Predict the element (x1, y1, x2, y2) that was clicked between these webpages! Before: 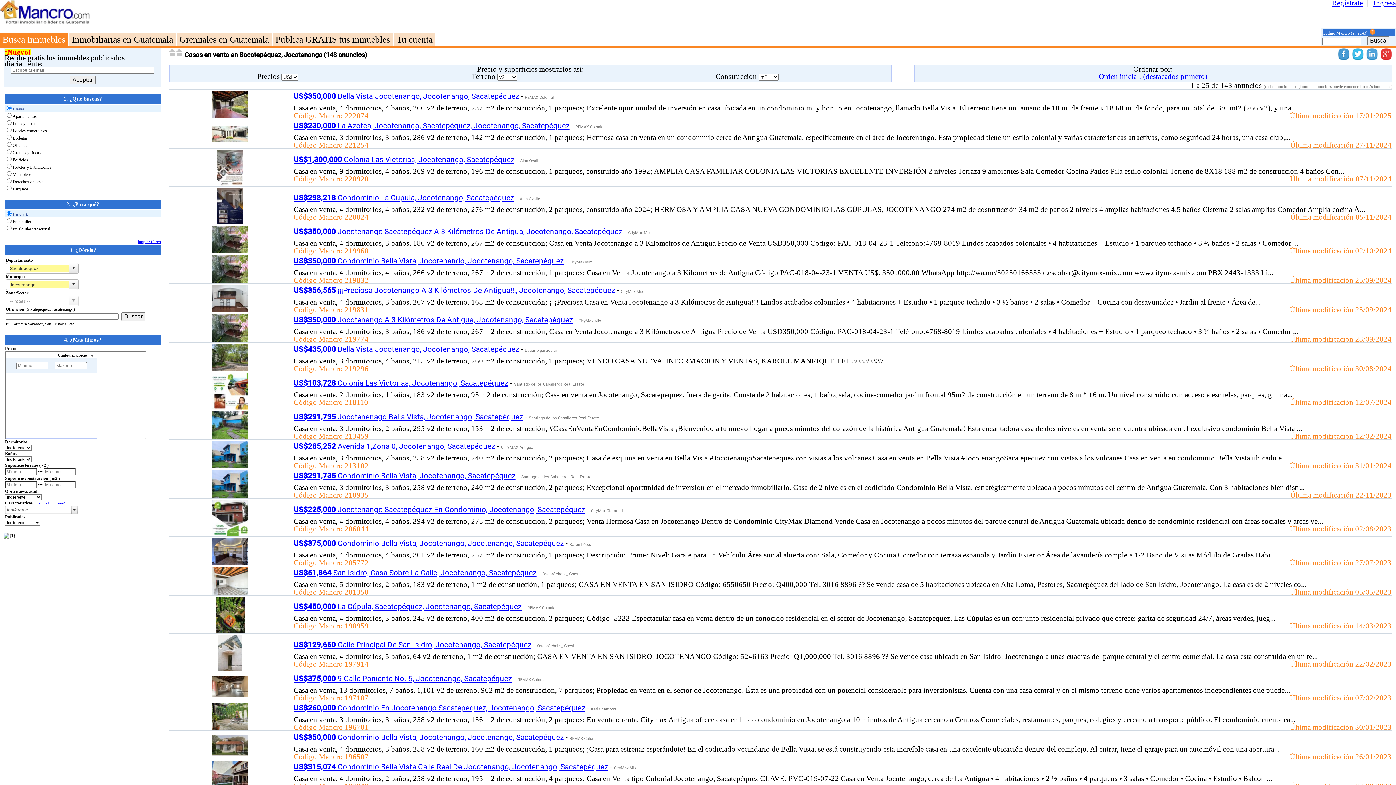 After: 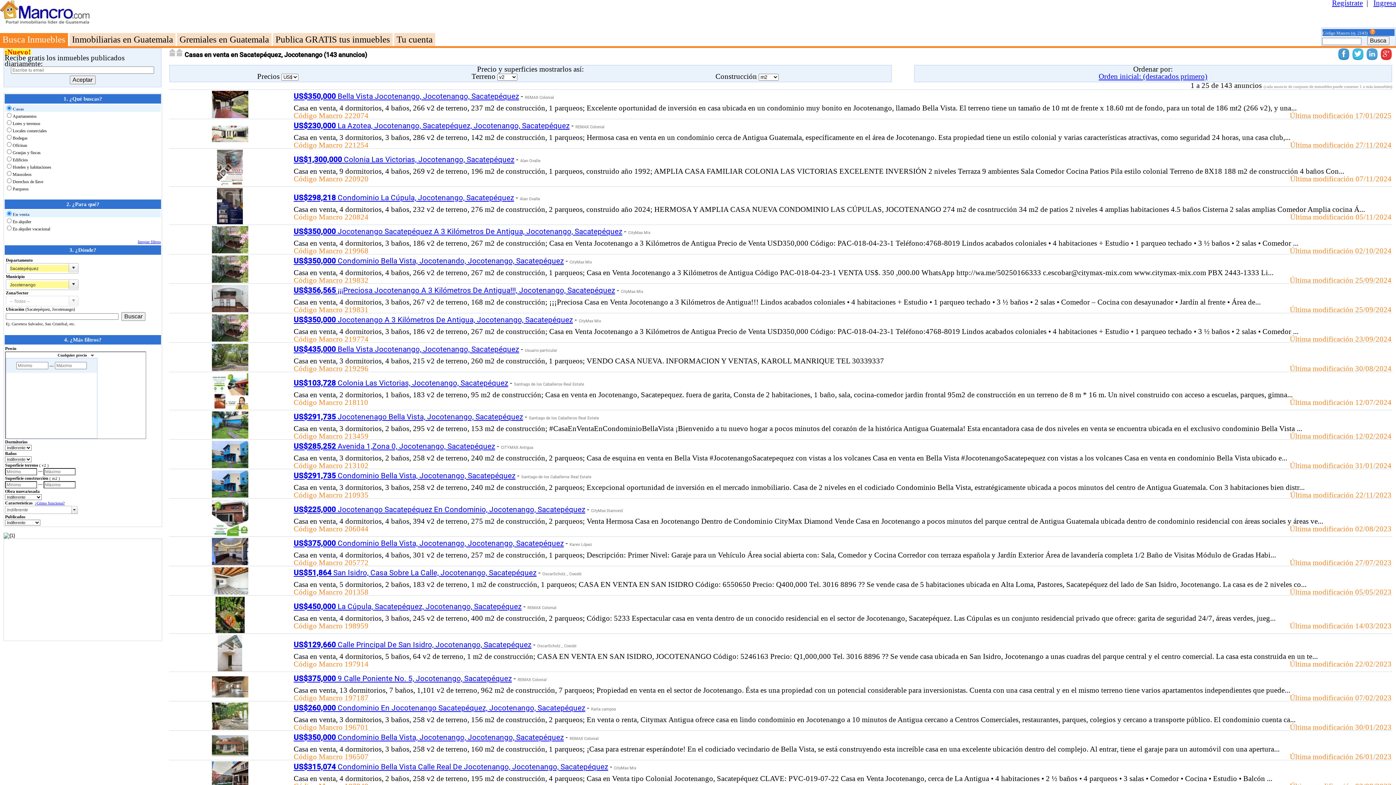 Action: bbox: (1337, 53, 1350, 61)